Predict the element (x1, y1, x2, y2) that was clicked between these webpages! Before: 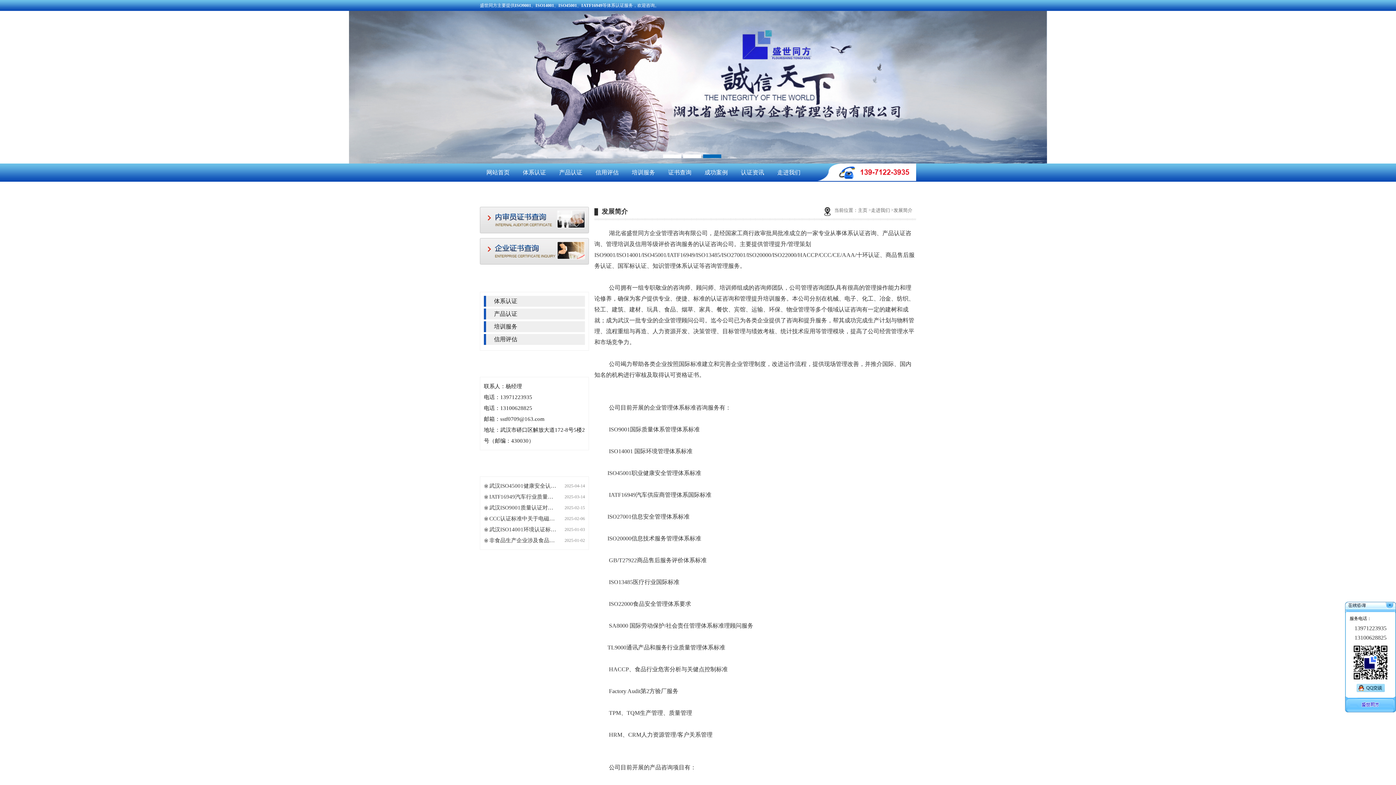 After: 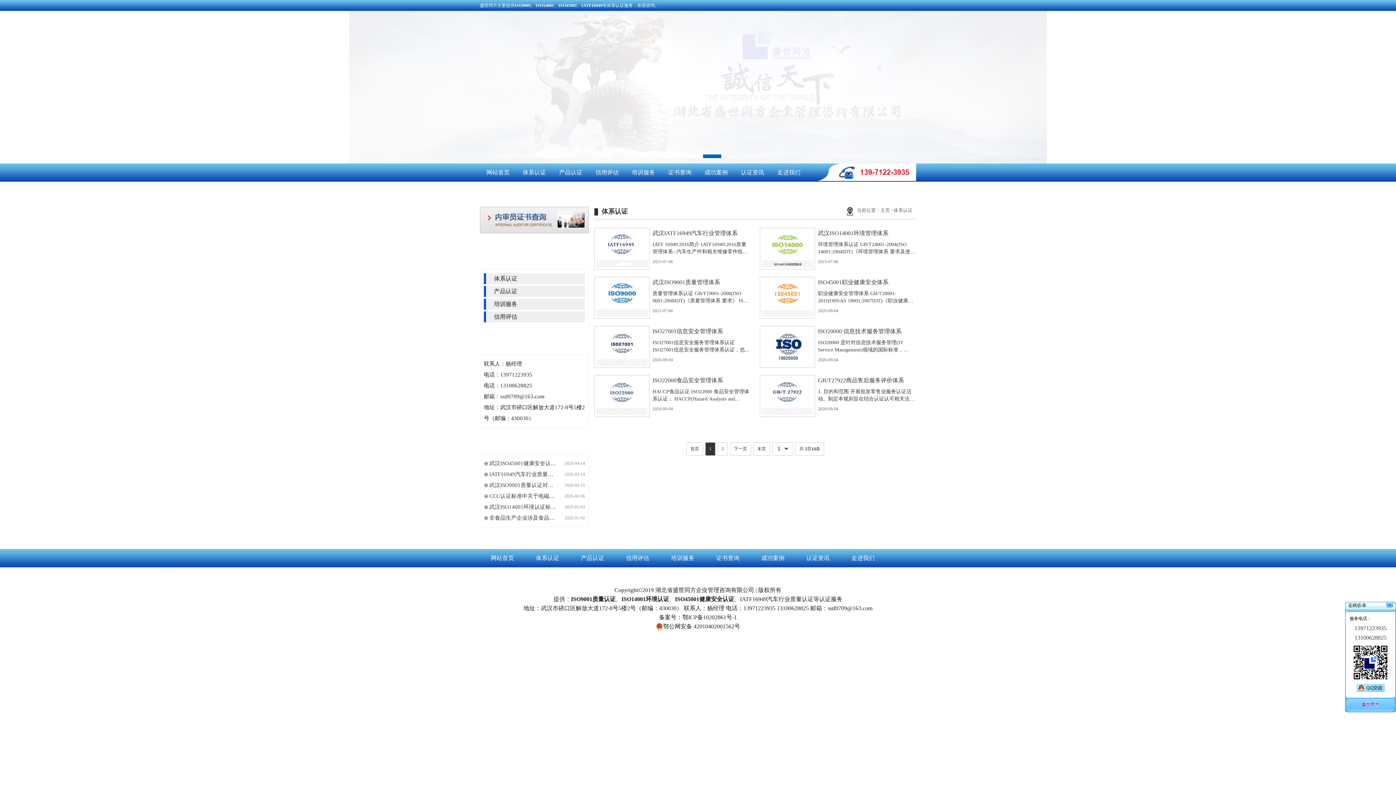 Action: label: 体系认证 bbox: (516, 163, 552, 181)